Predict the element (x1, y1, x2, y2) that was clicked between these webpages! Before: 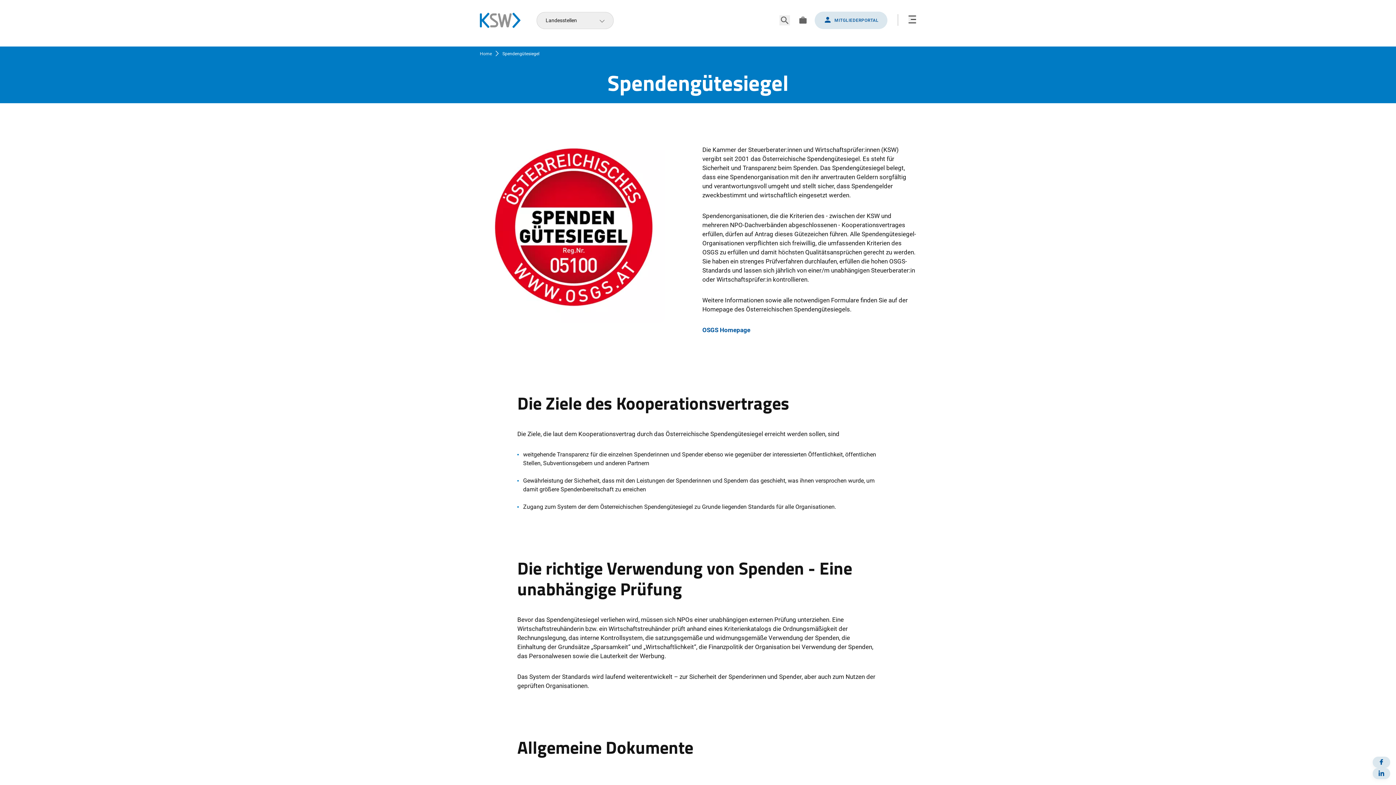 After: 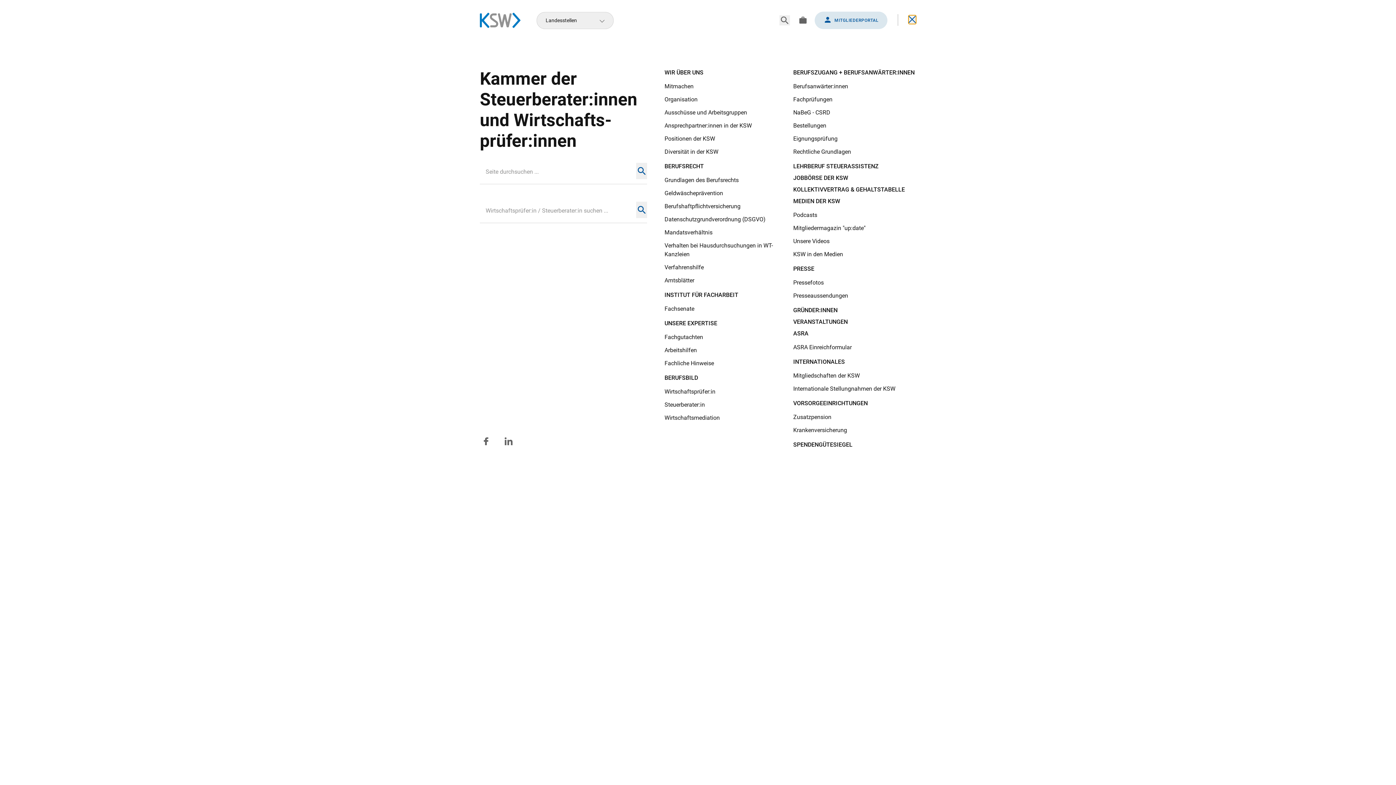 Action: bbox: (908, 16, 916, 23) label: Navigation öffnen/schließen